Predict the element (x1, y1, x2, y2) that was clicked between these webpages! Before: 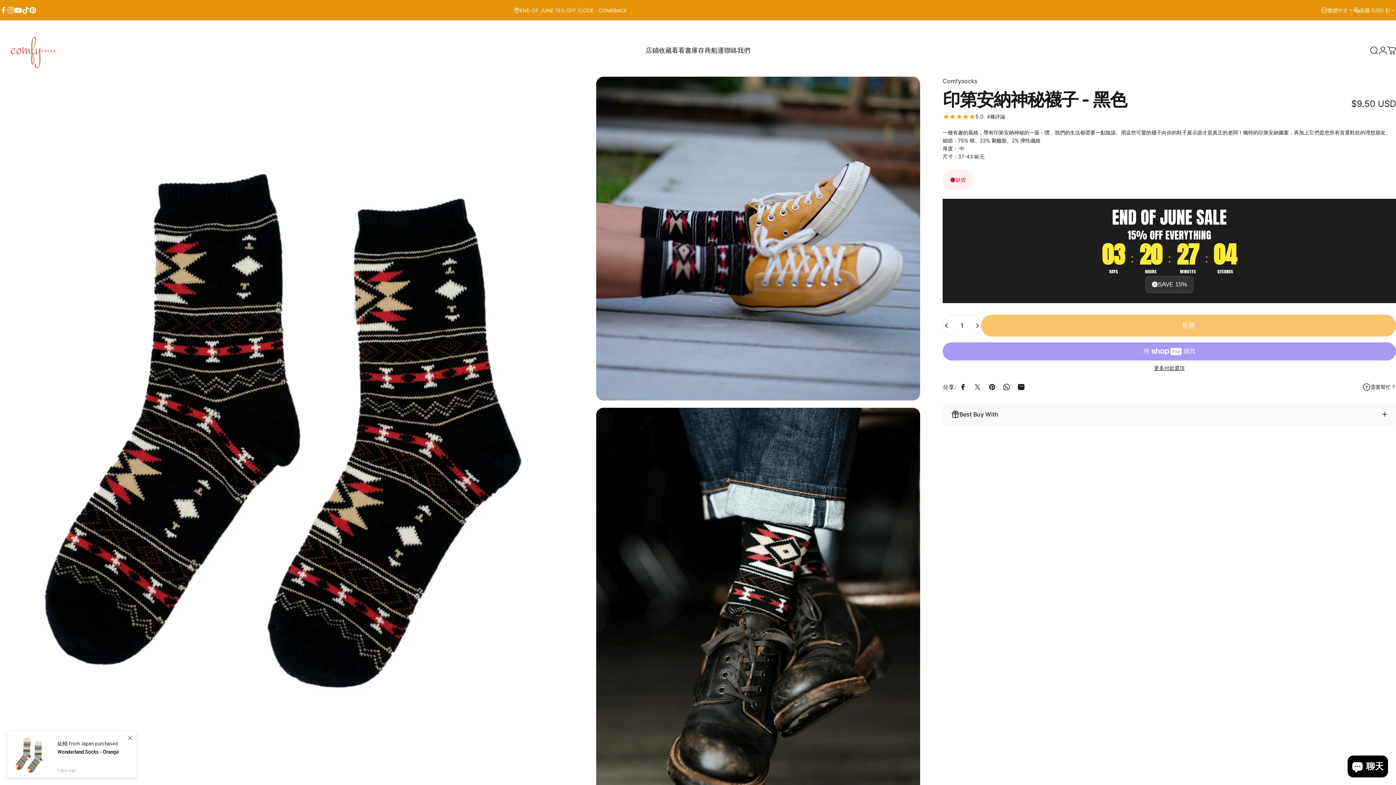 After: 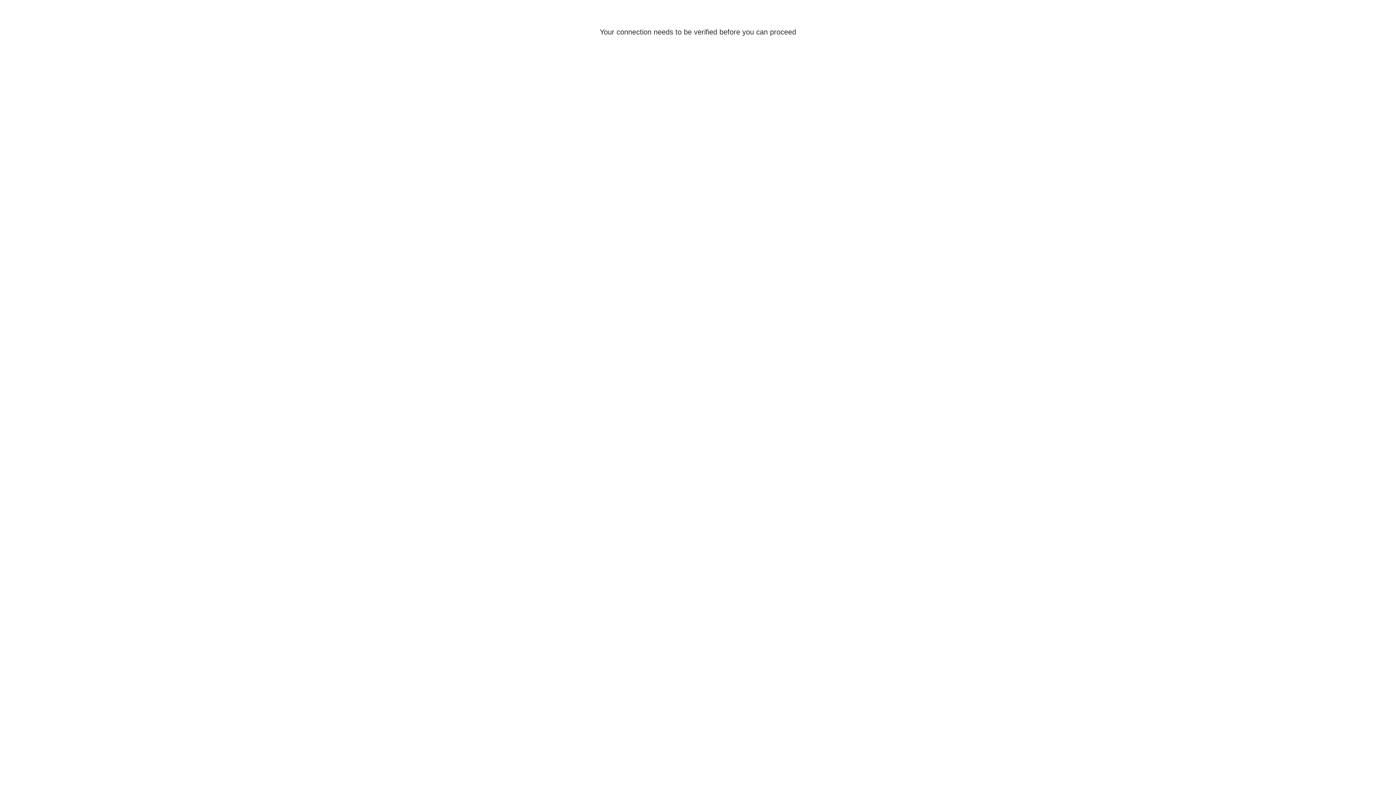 Action: bbox: (1378, 46, 1387, 55) label: 登入